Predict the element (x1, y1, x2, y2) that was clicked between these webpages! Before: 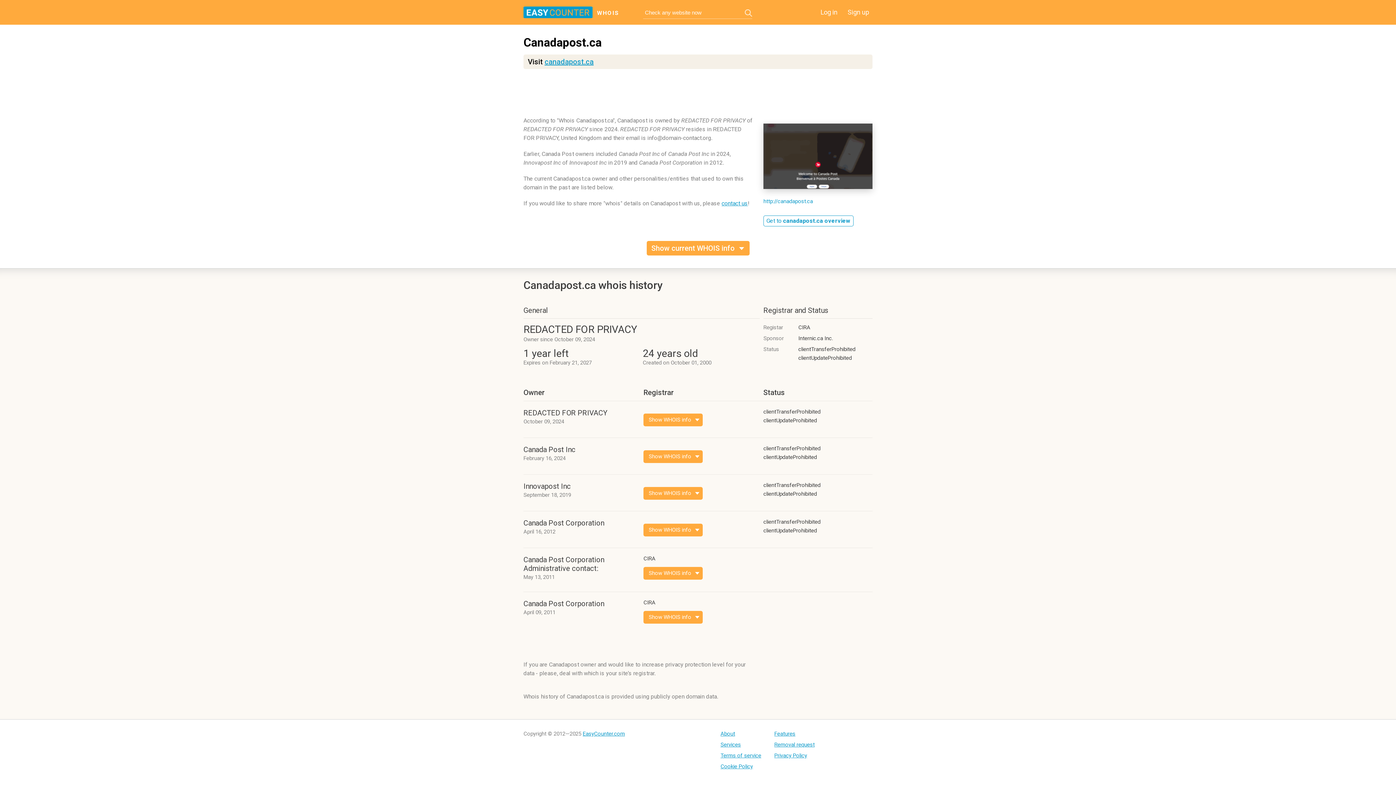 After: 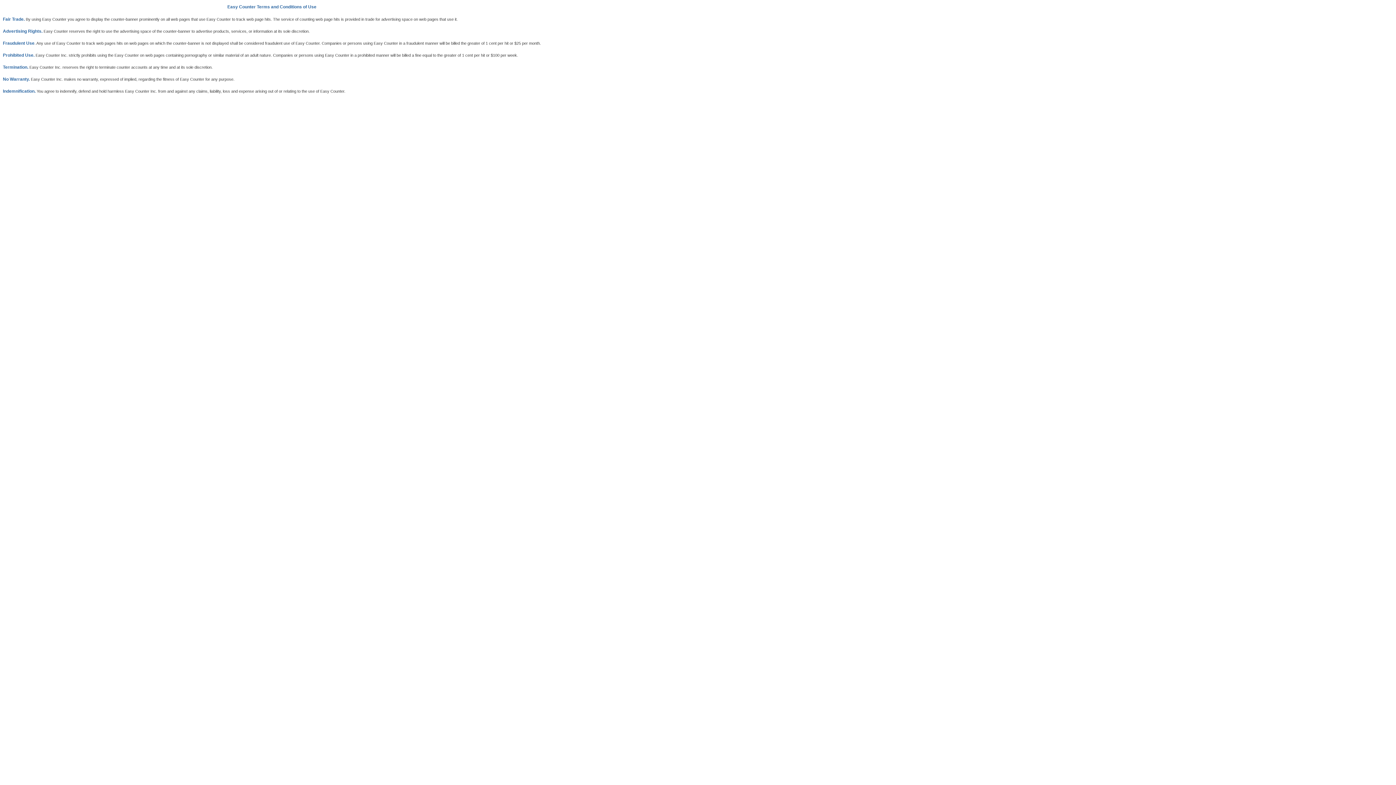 Action: bbox: (720, 752, 761, 759) label: Terms of service